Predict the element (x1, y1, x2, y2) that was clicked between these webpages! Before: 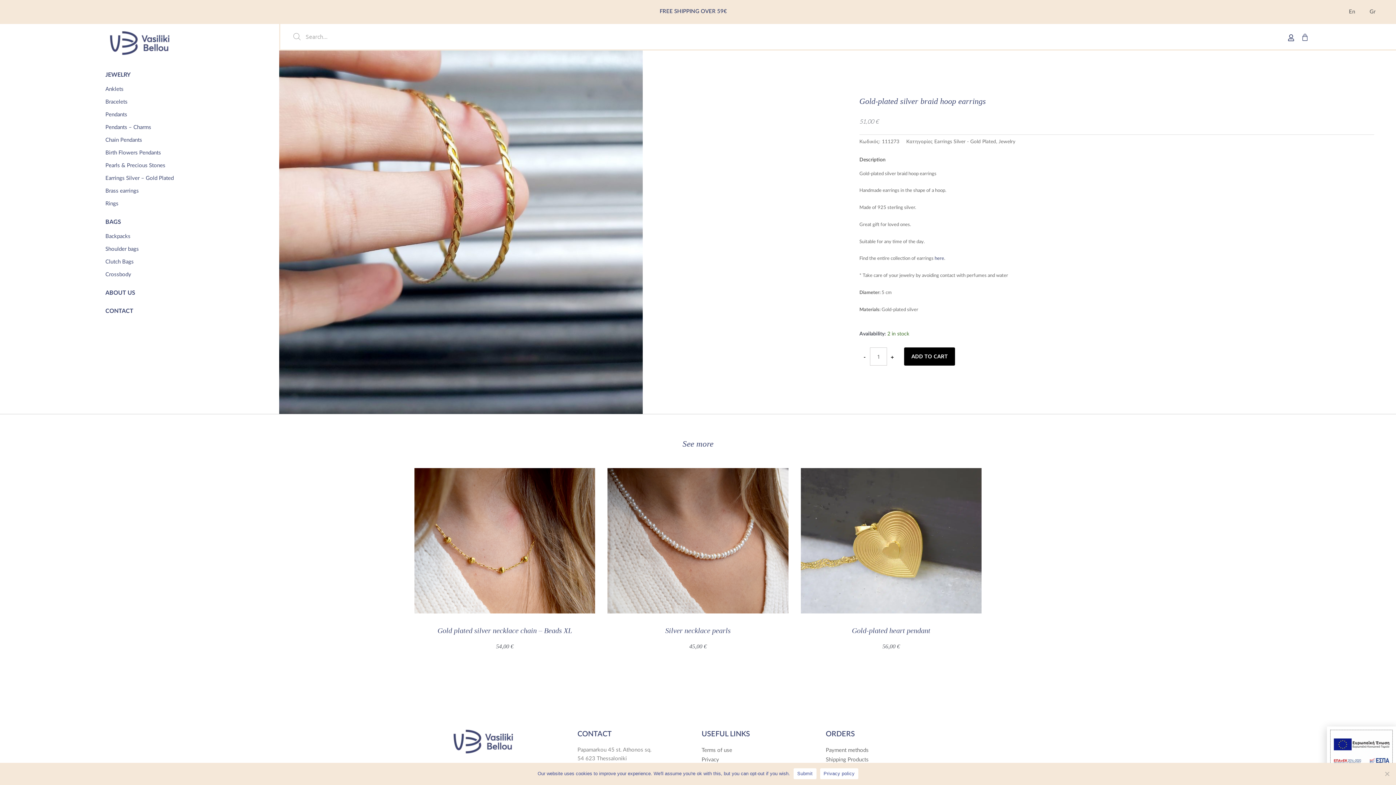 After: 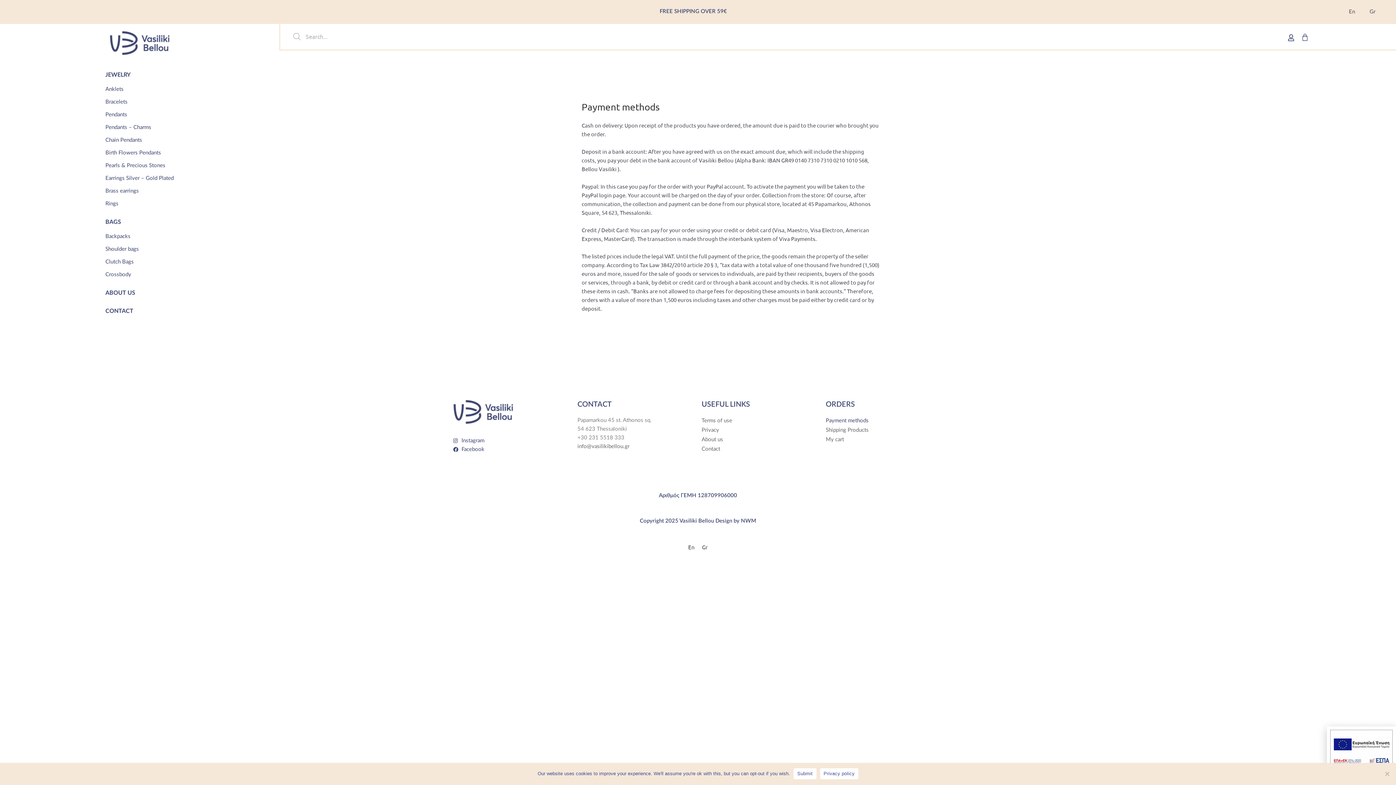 Action: label: Payment methods bbox: (826, 746, 942, 755)